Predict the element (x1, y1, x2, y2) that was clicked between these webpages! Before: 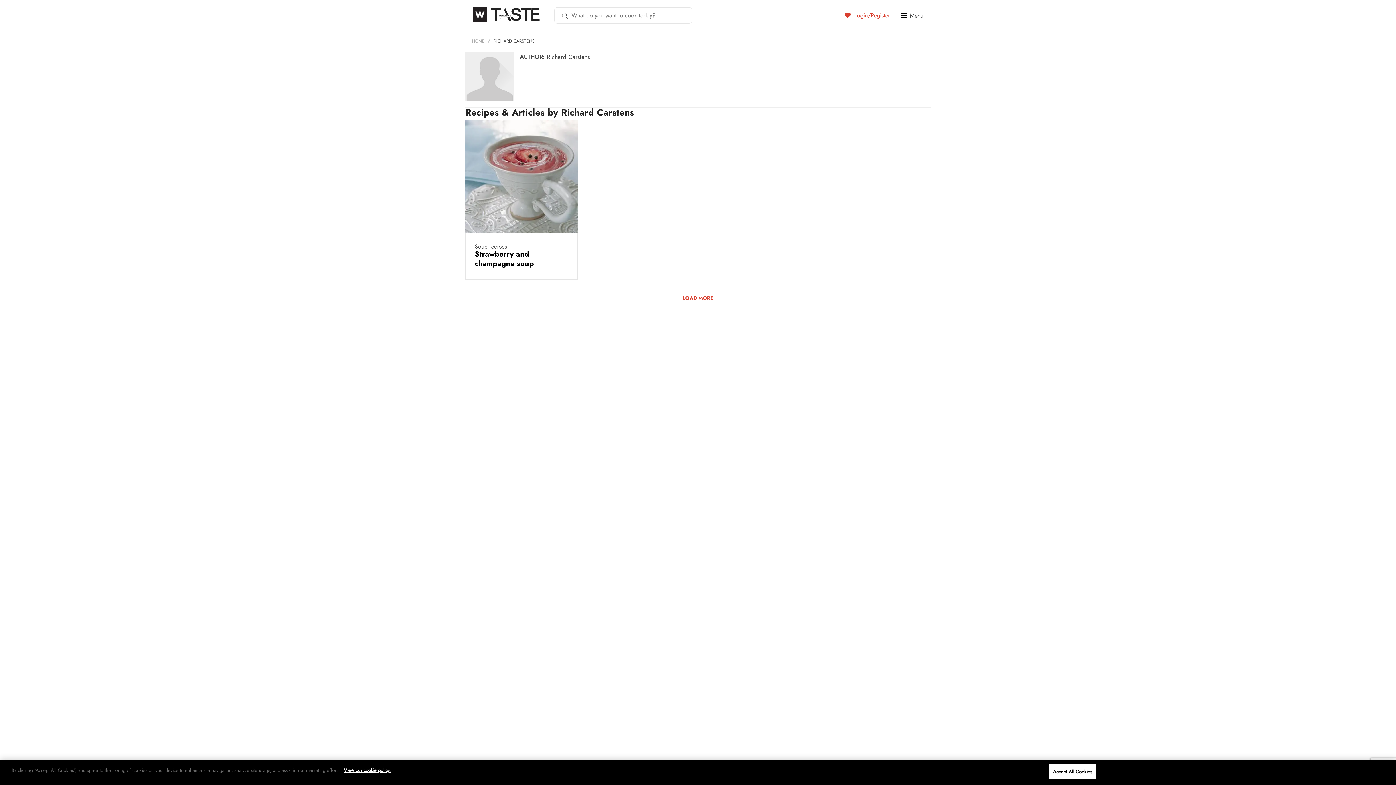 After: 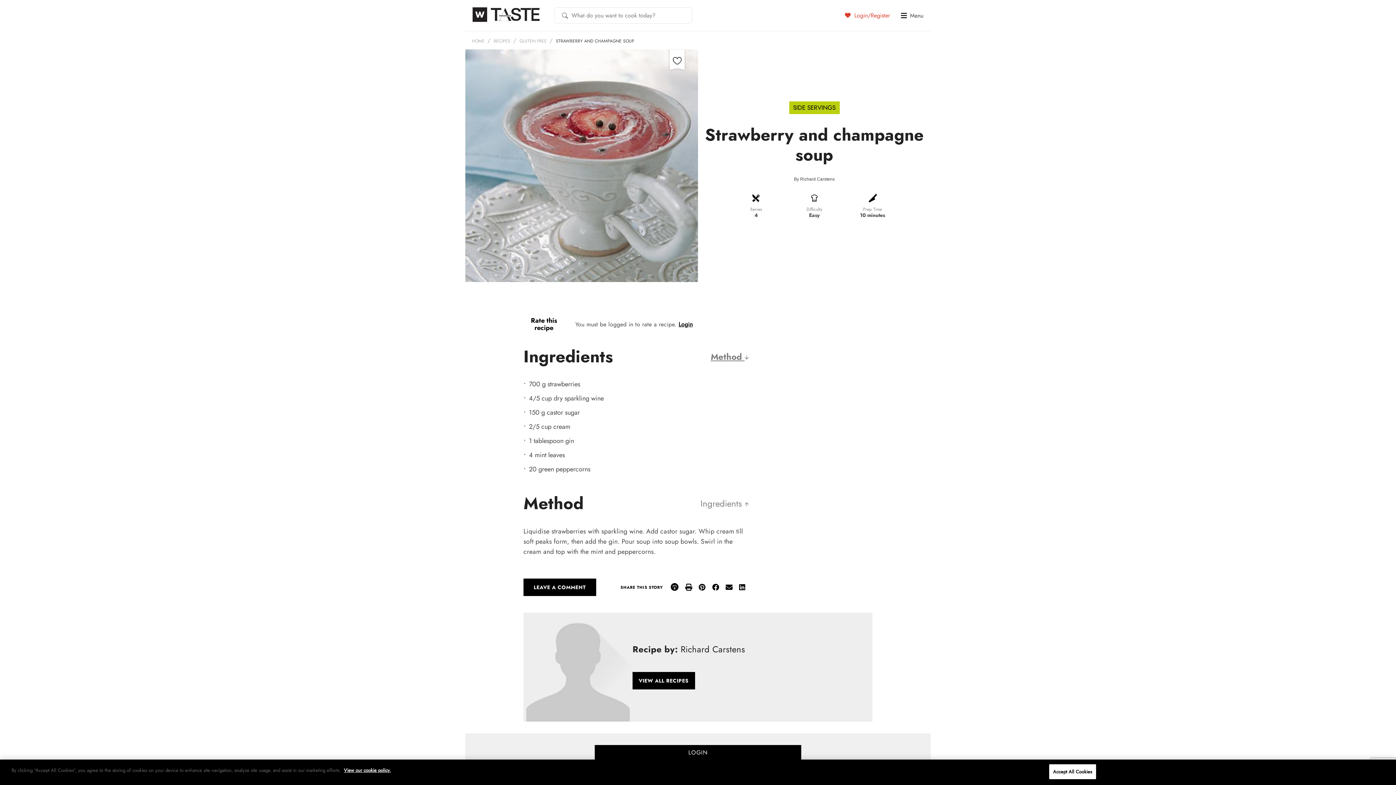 Action: label: Strawberry and champagne soup  bbox: (474, 249, 536, 269)